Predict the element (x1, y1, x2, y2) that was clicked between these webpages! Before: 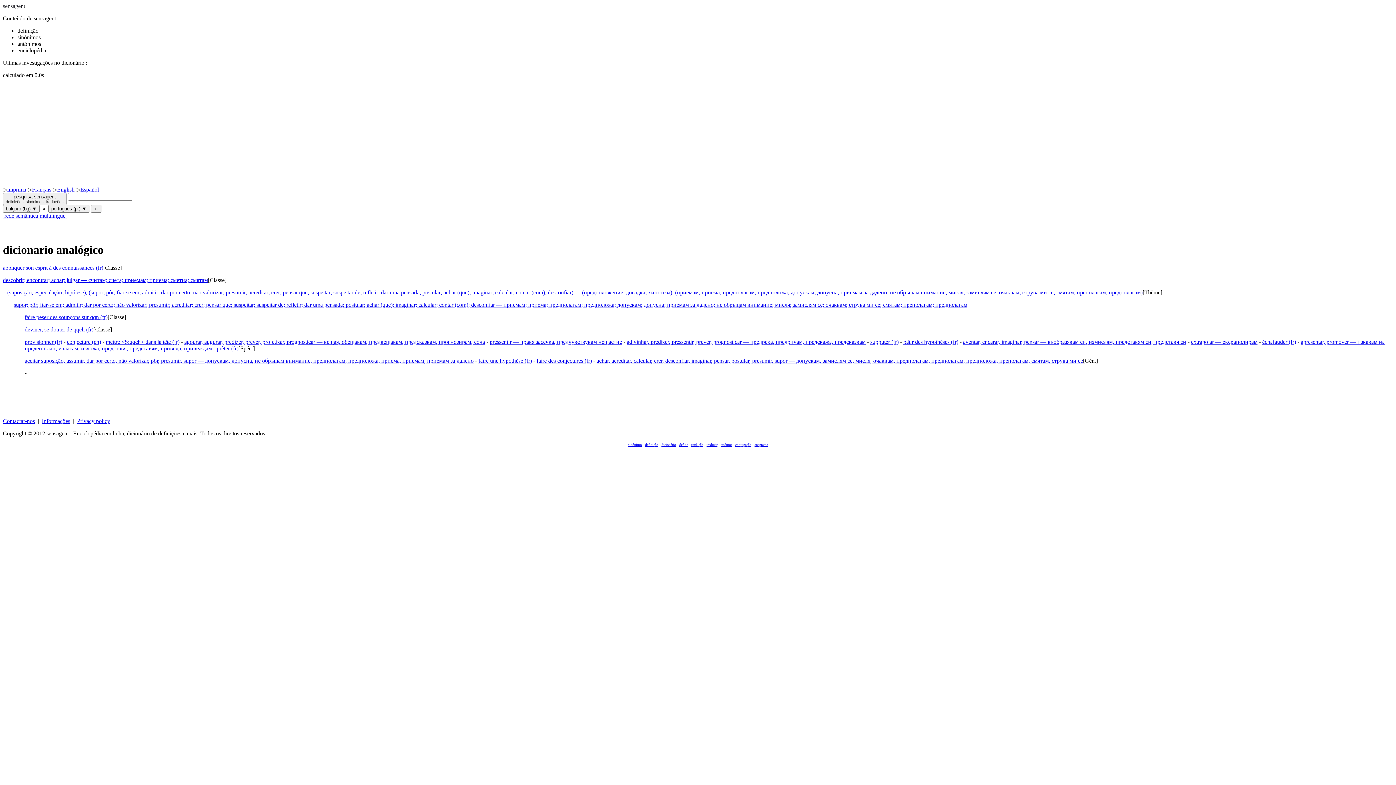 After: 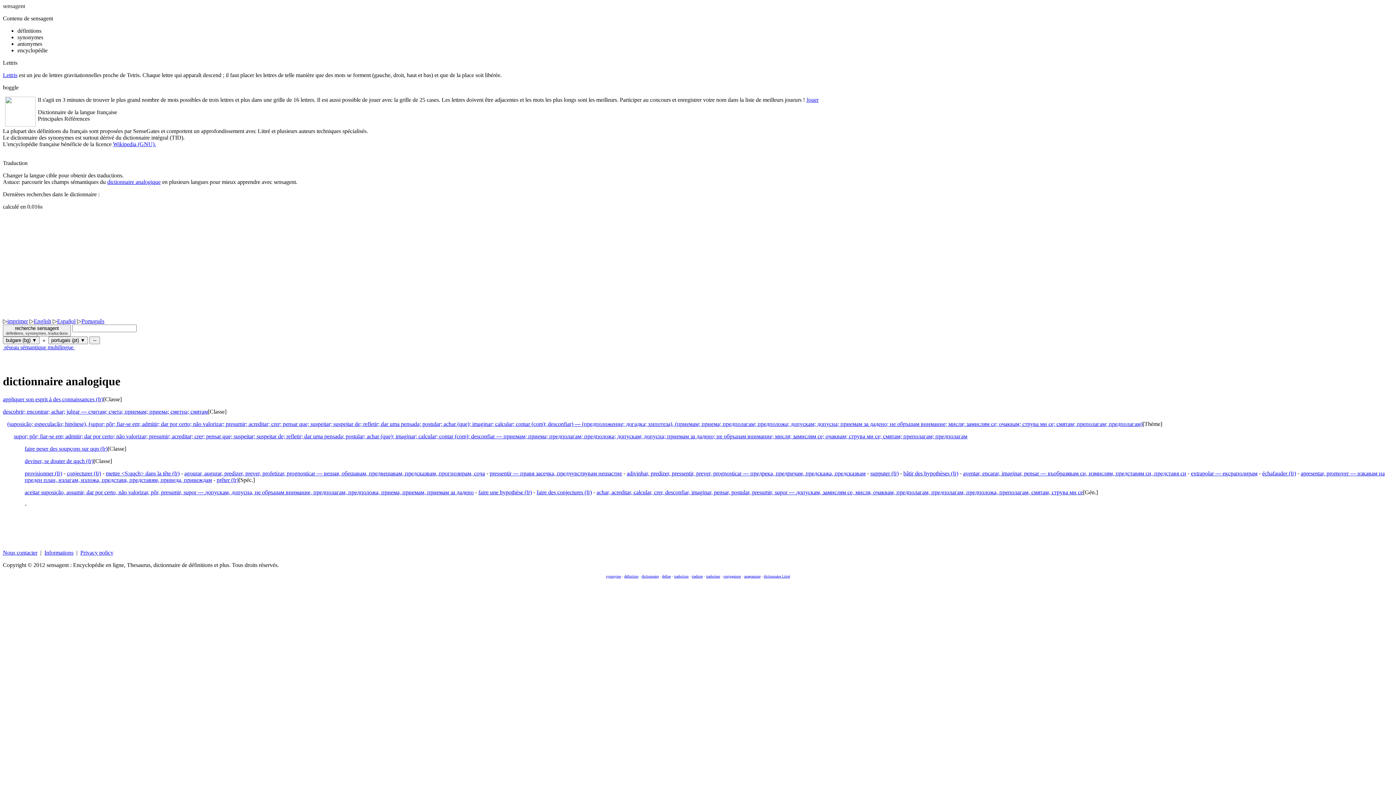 Action: label: Français bbox: (32, 186, 51, 192)